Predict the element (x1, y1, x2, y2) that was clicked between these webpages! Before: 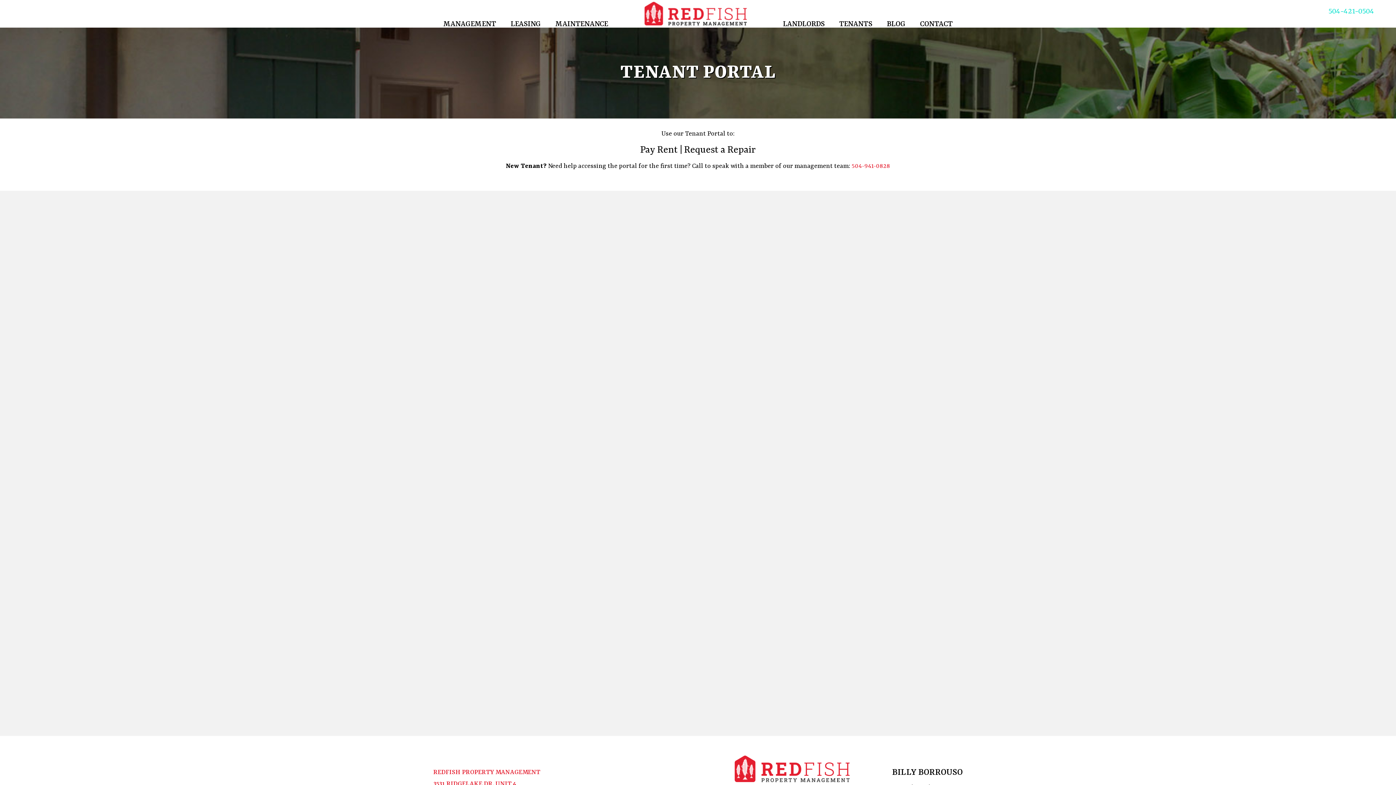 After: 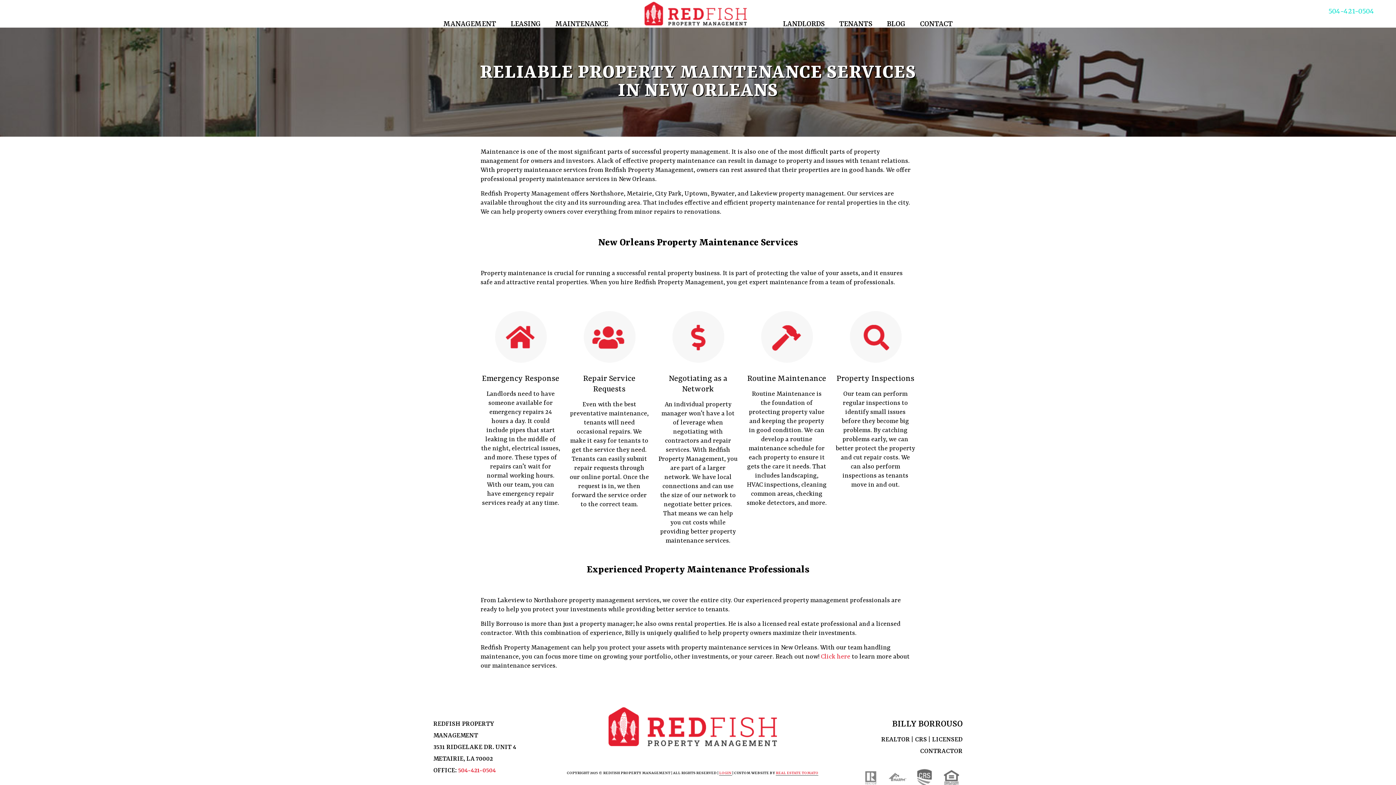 Action: label: MAINTENANCE bbox: (548, 16, 615, 32)